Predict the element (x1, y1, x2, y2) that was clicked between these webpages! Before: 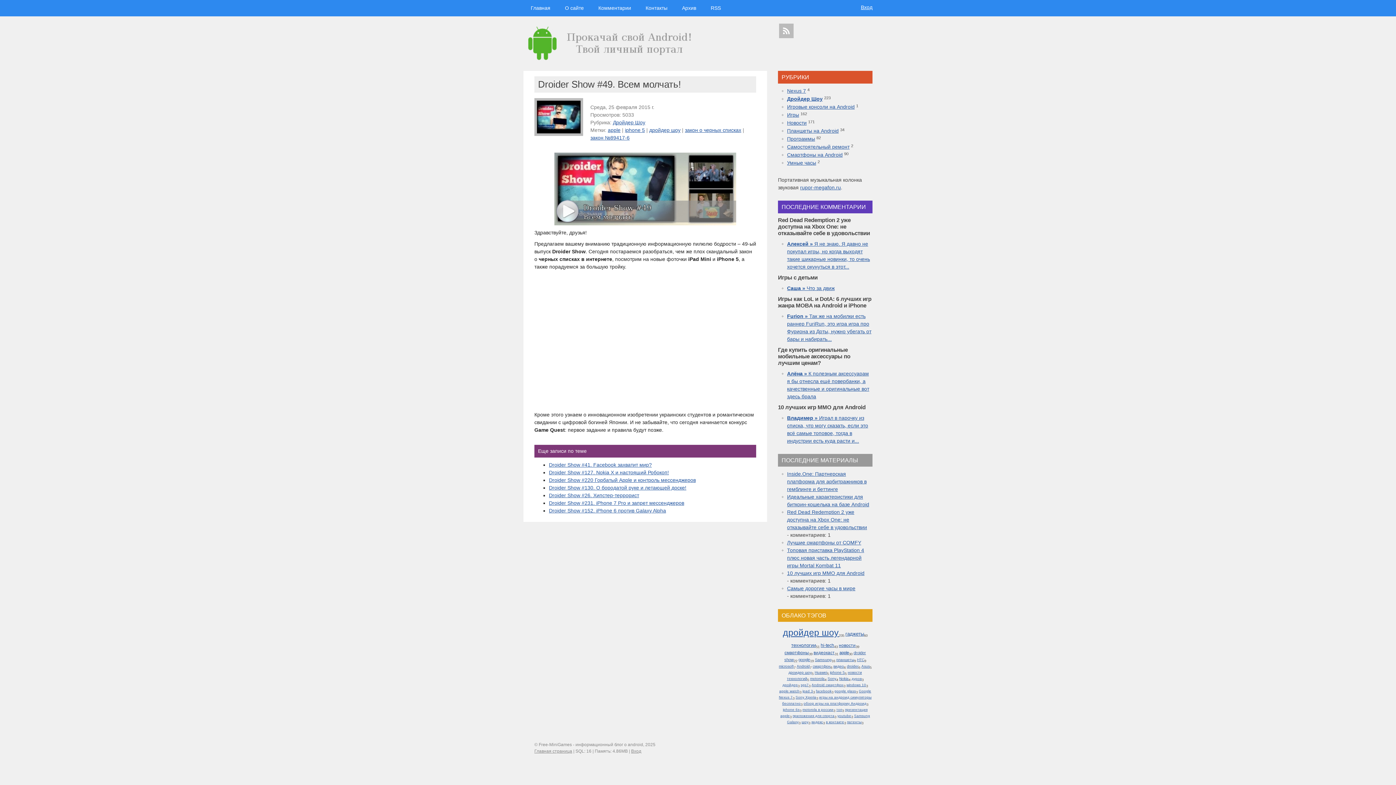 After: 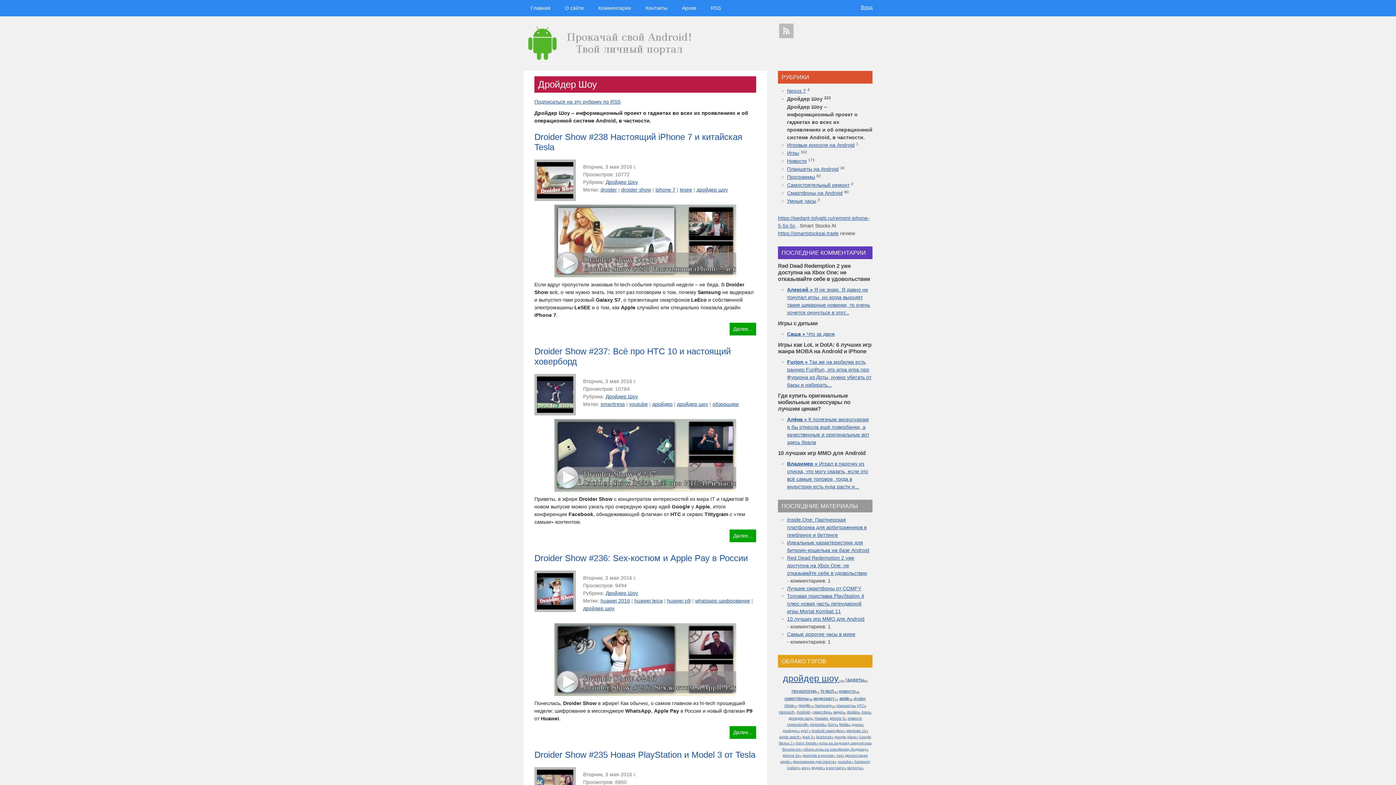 Action: bbox: (787, 96, 822, 101) label: Дройдер Шоу